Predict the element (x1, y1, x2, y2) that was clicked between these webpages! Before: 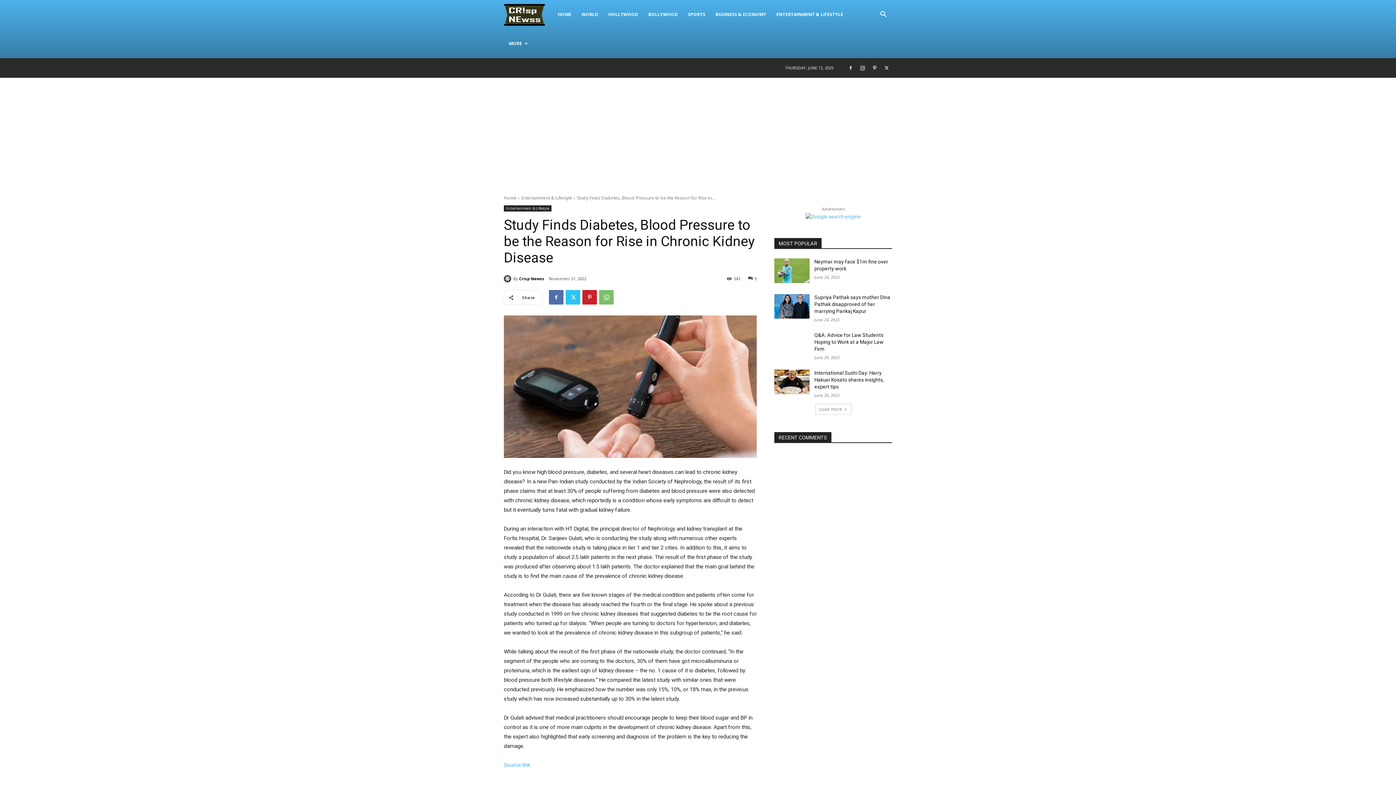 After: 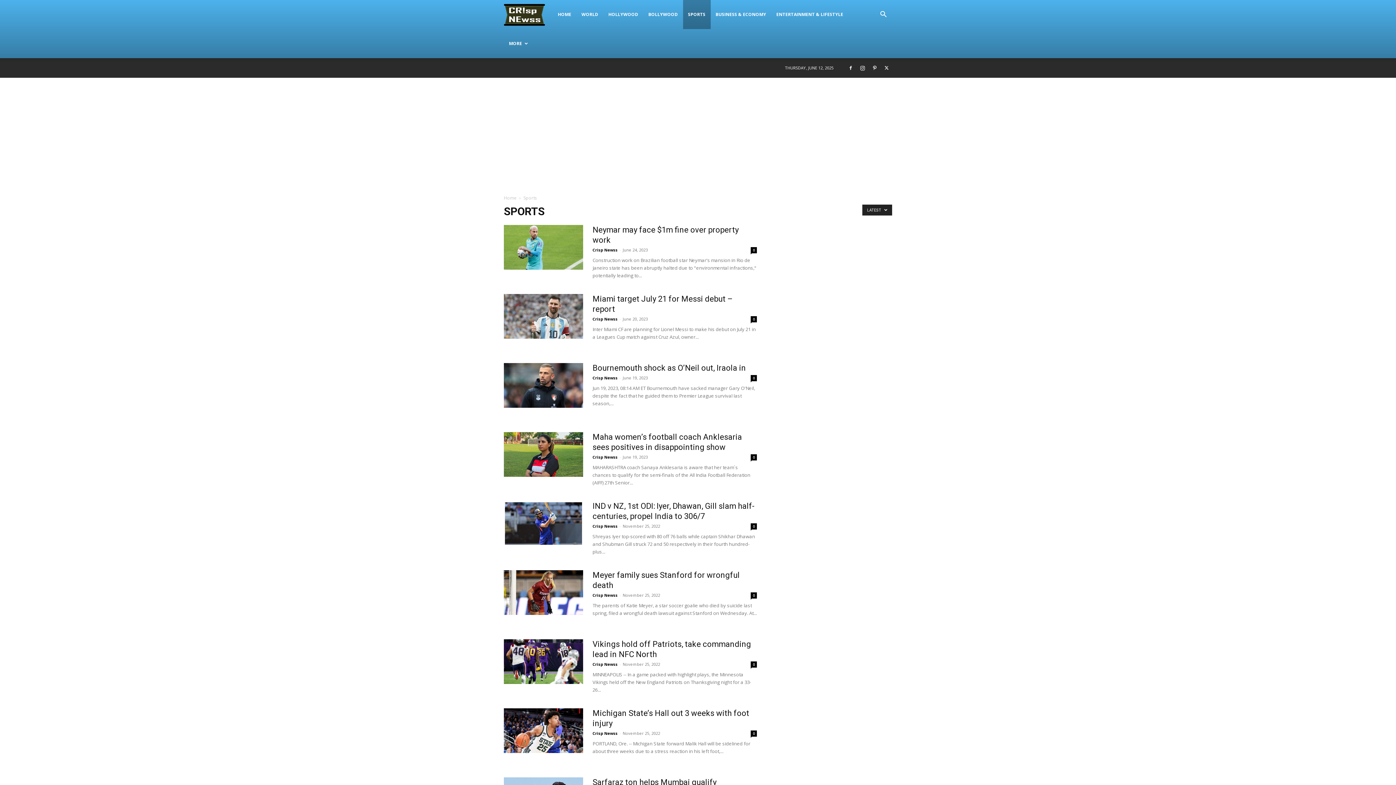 Action: label: SPORTS bbox: (683, 0, 710, 29)